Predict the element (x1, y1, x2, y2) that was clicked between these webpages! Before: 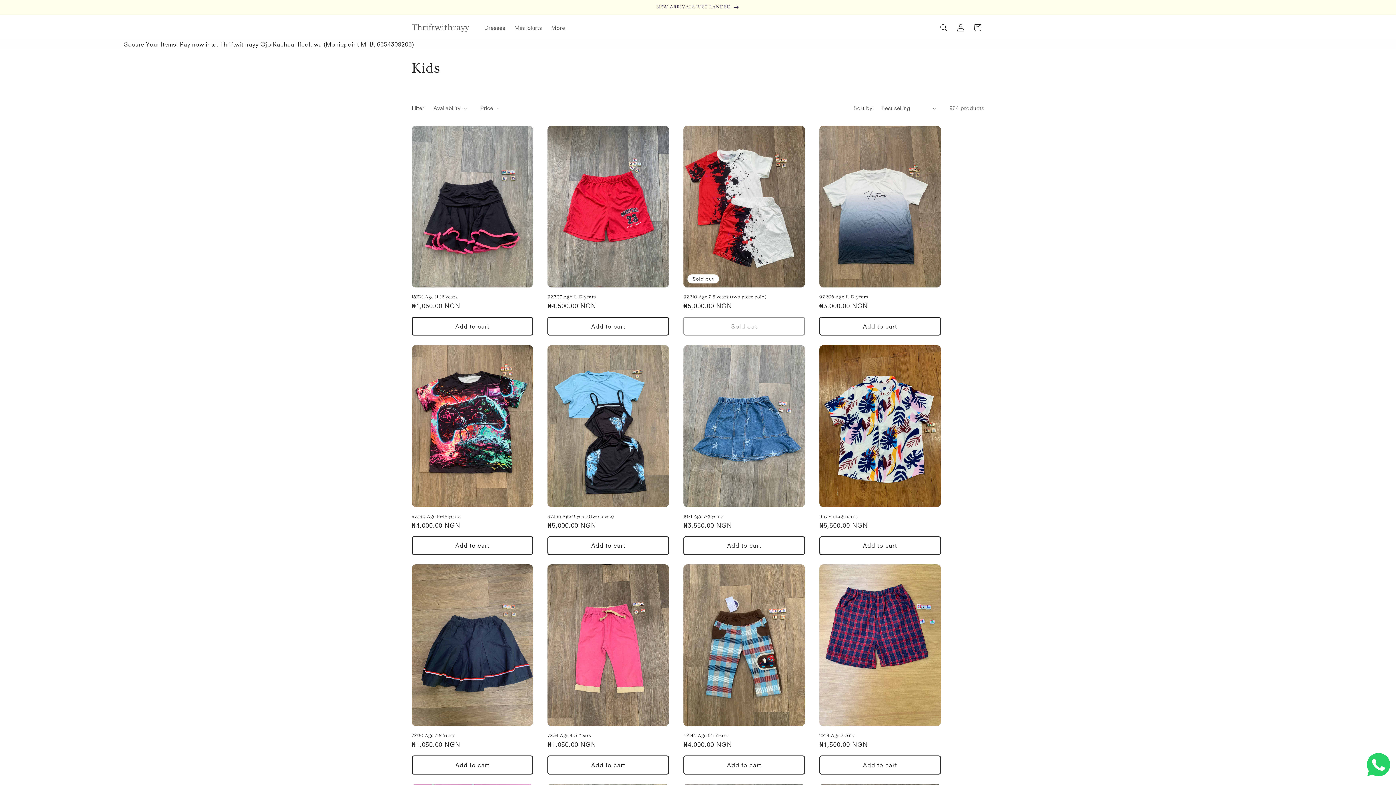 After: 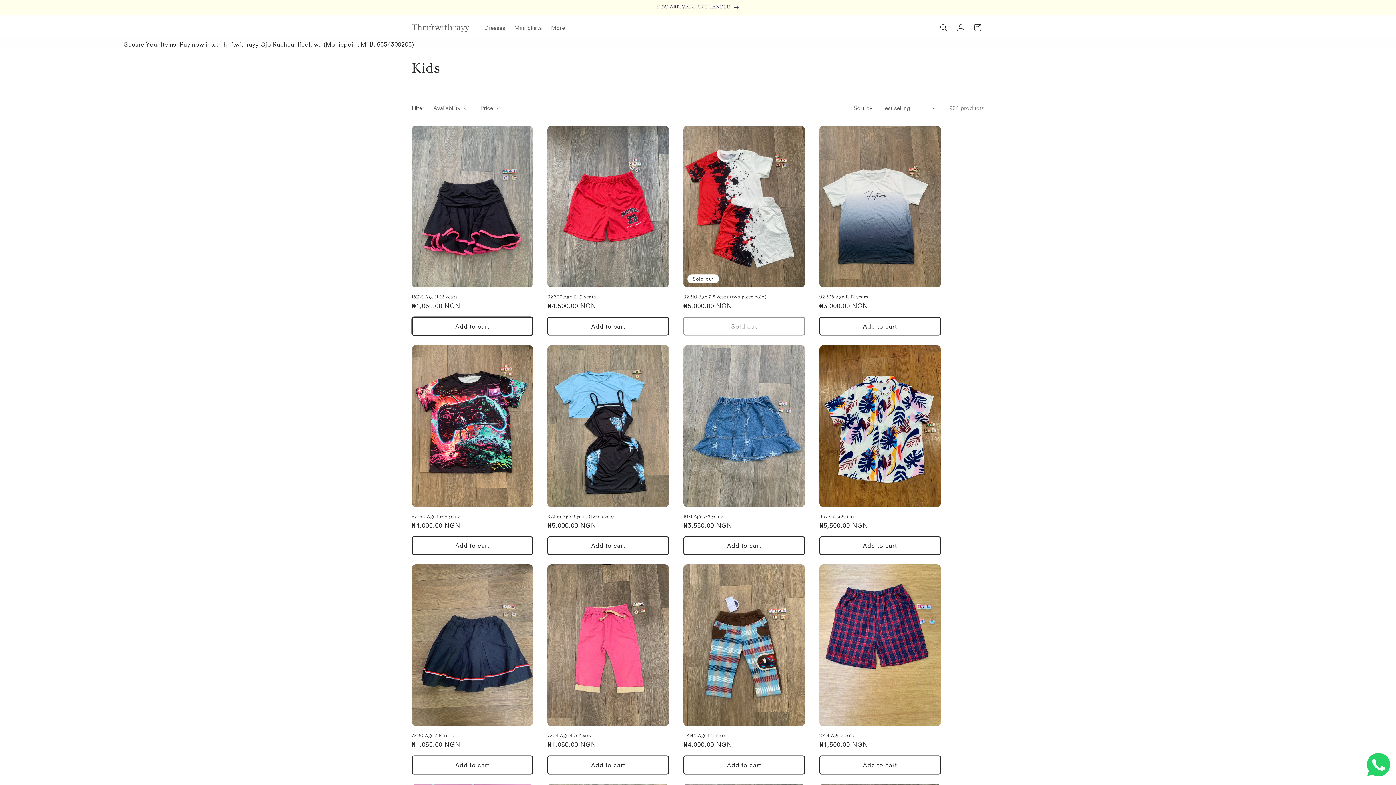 Action: label: Add to cart bbox: (411, 317, 533, 335)